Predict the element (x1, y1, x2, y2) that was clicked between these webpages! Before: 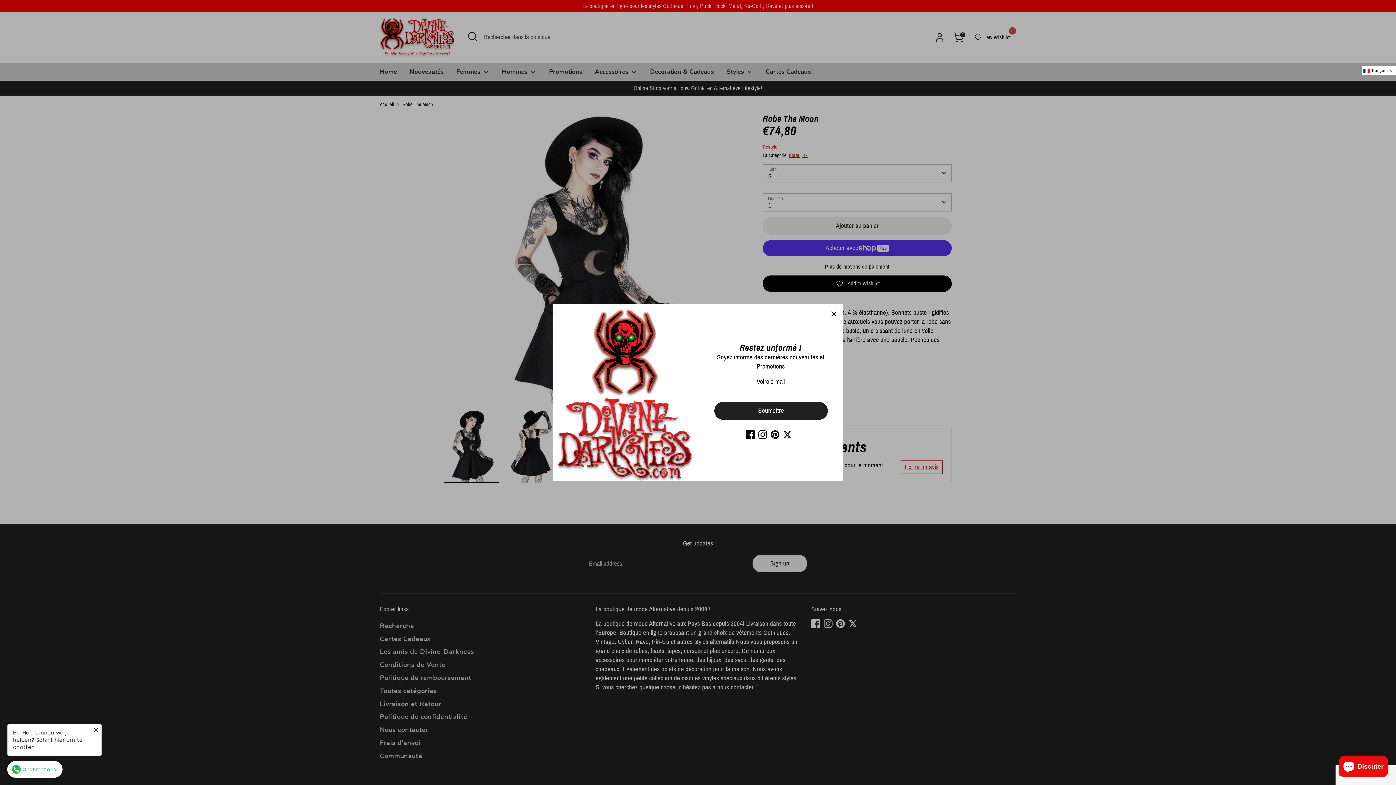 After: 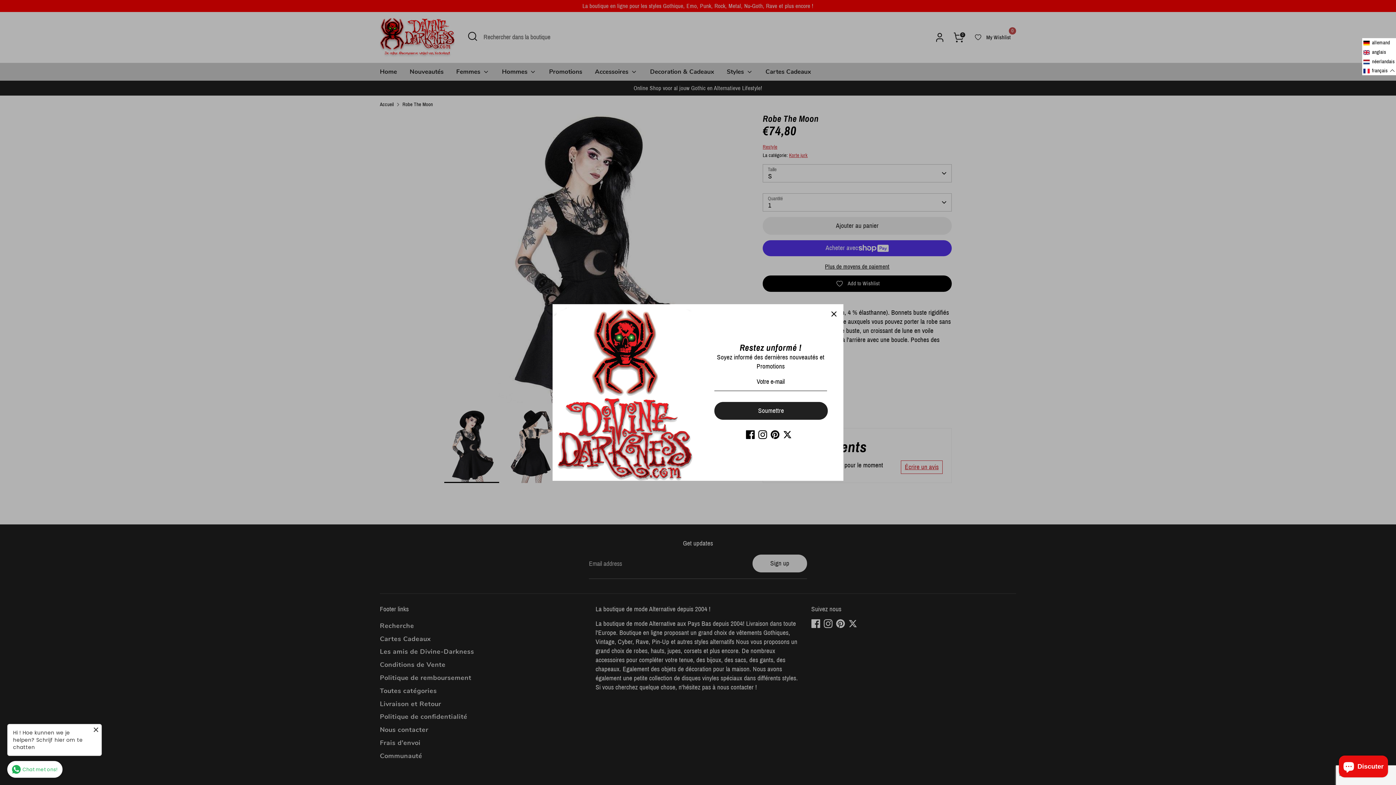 Action: label: Selected language: français bbox: (1362, 66, 1396, 75)